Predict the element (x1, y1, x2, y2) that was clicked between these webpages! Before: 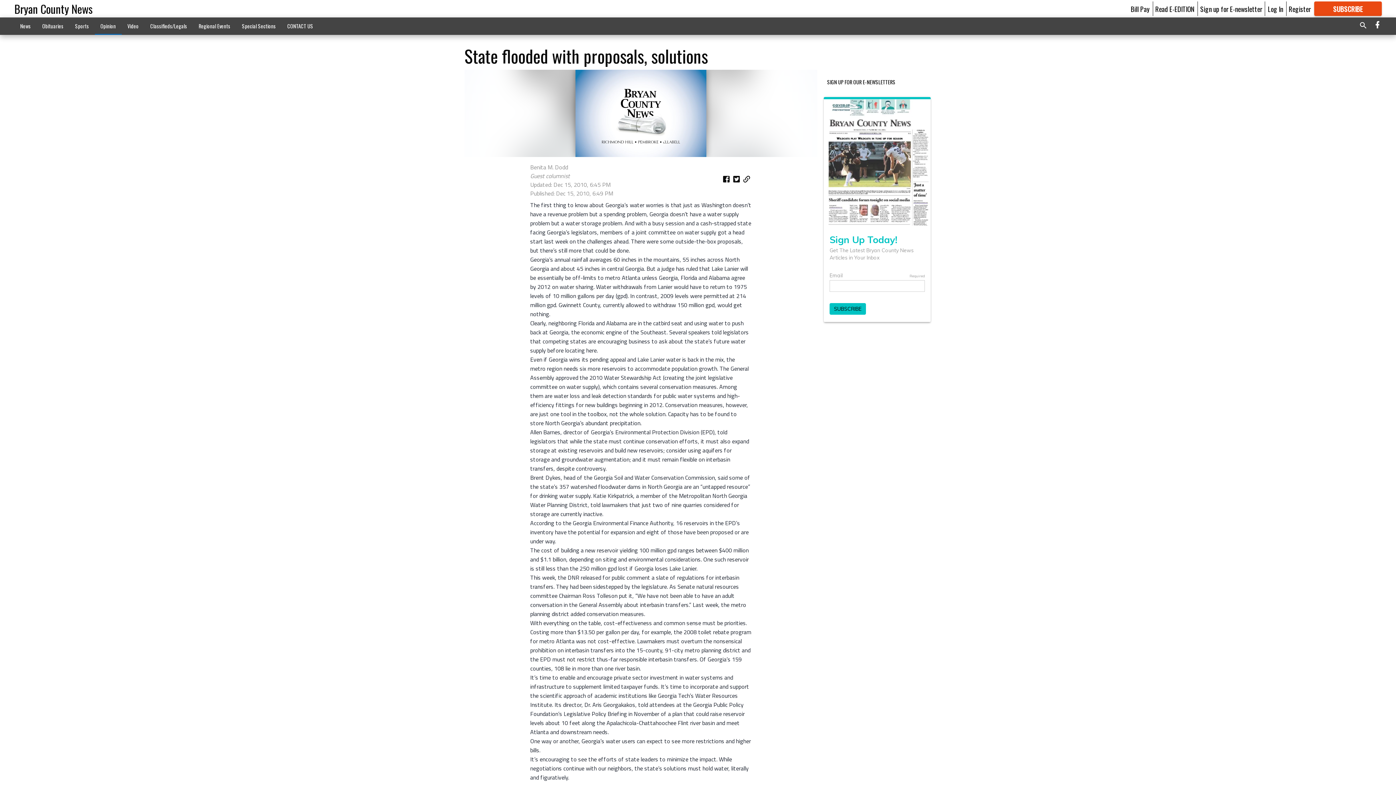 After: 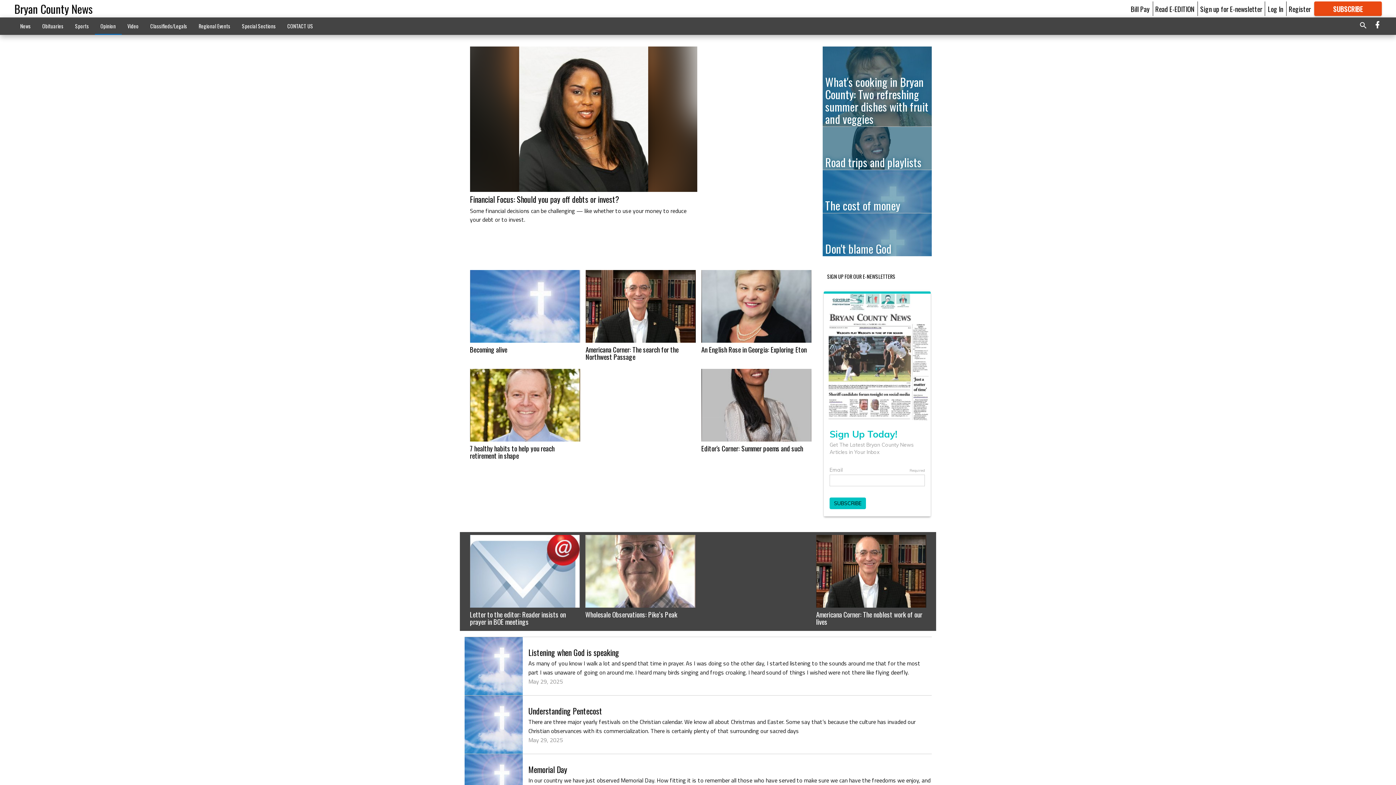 Action: bbox: (94, 18, 121, 33) label: Opinion